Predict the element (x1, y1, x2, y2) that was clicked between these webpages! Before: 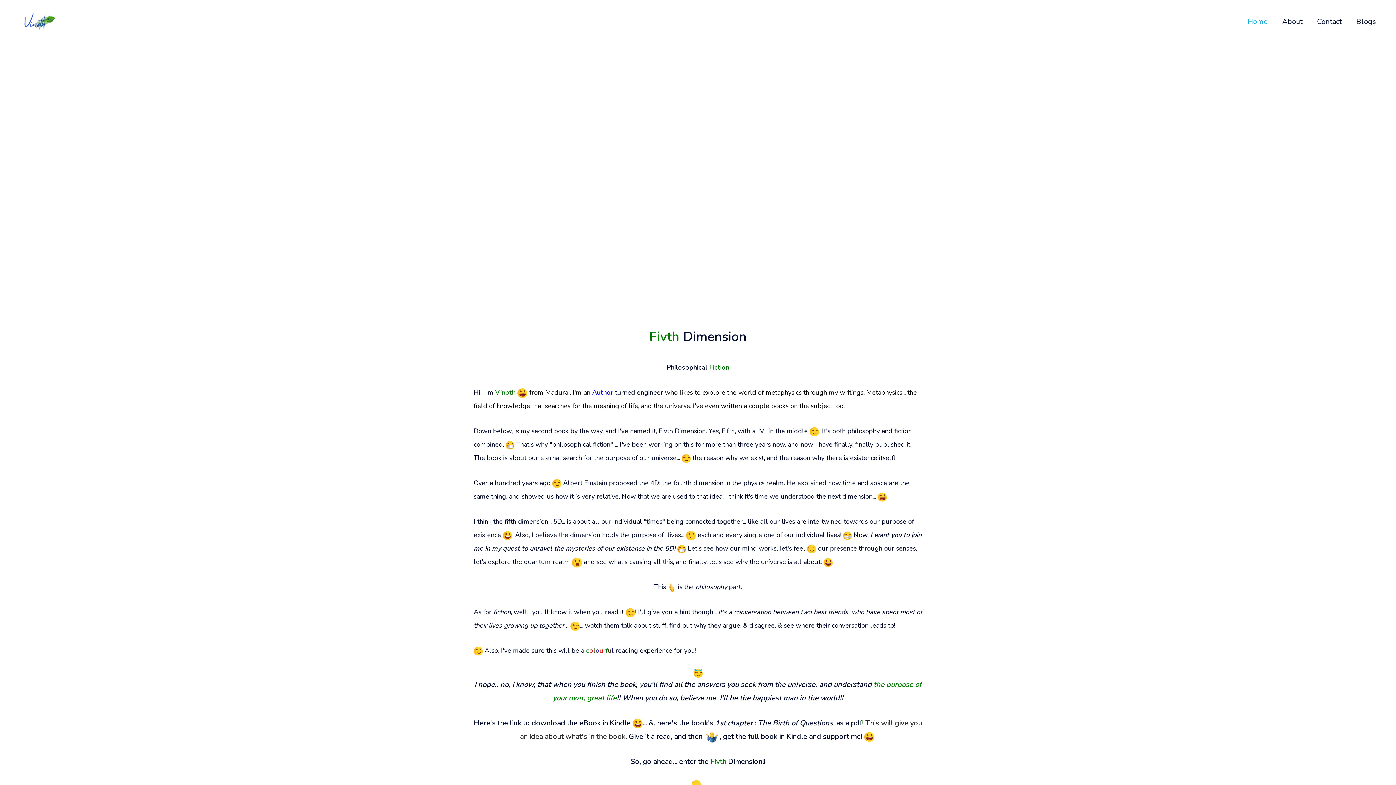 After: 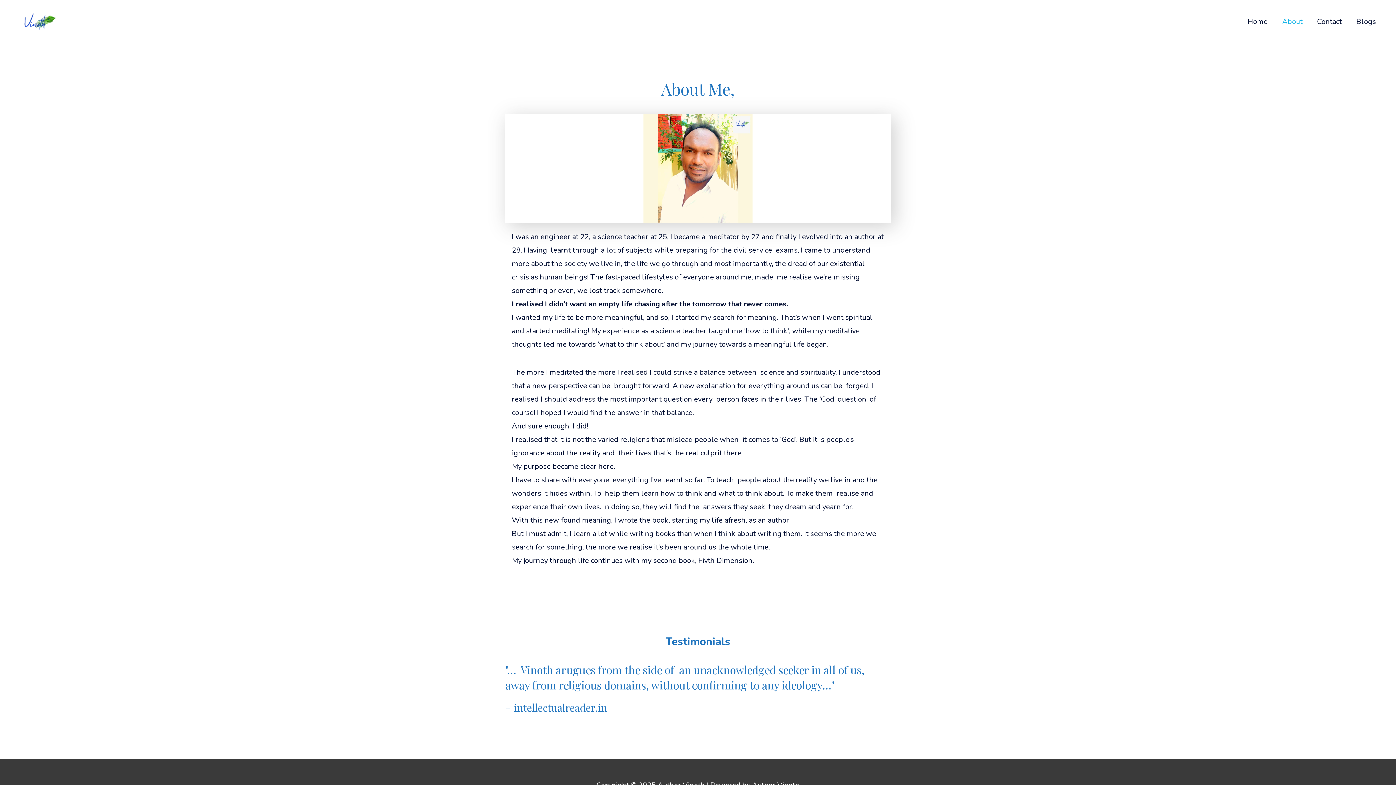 Action: bbox: (1275, 7, 1310, 36) label: About